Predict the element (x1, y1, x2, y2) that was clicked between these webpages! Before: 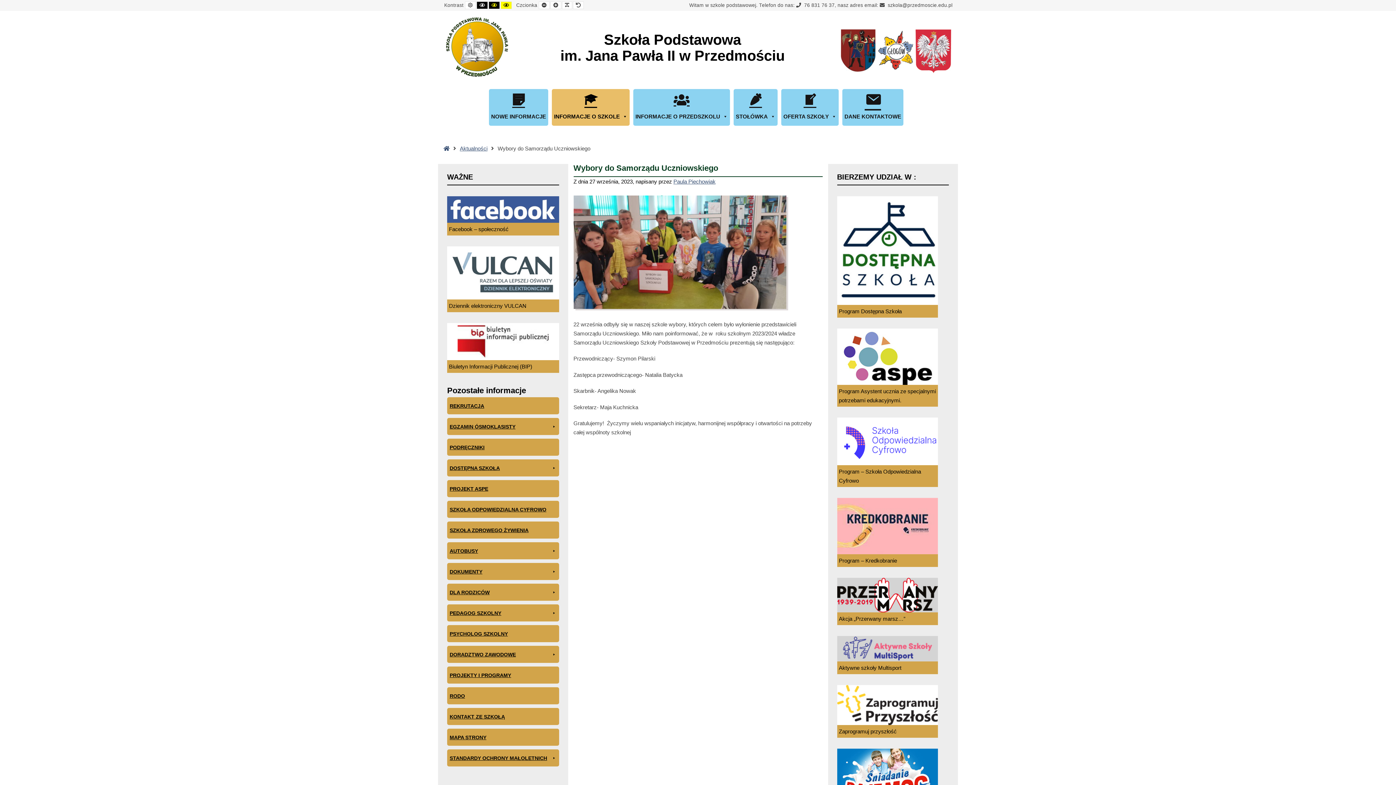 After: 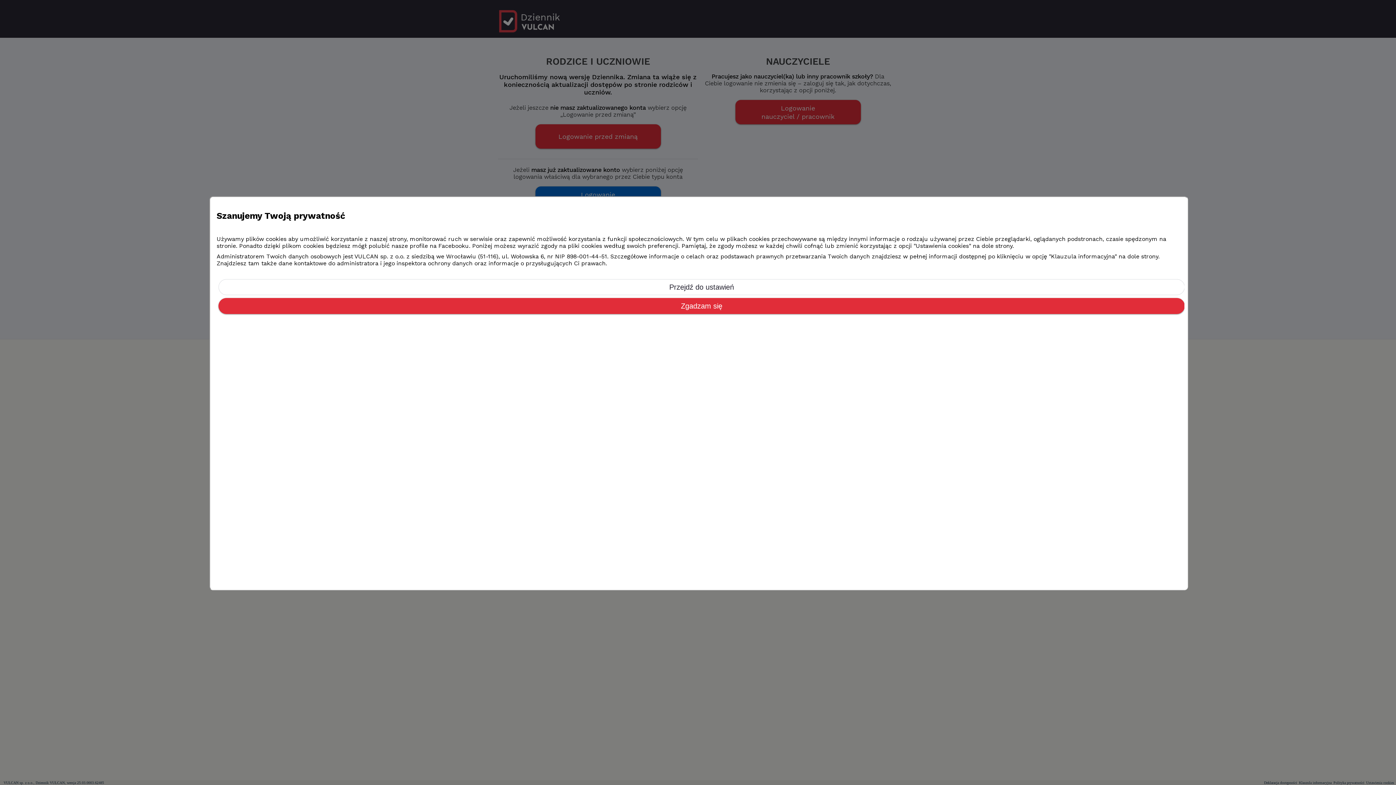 Action: bbox: (447, 246, 559, 299)